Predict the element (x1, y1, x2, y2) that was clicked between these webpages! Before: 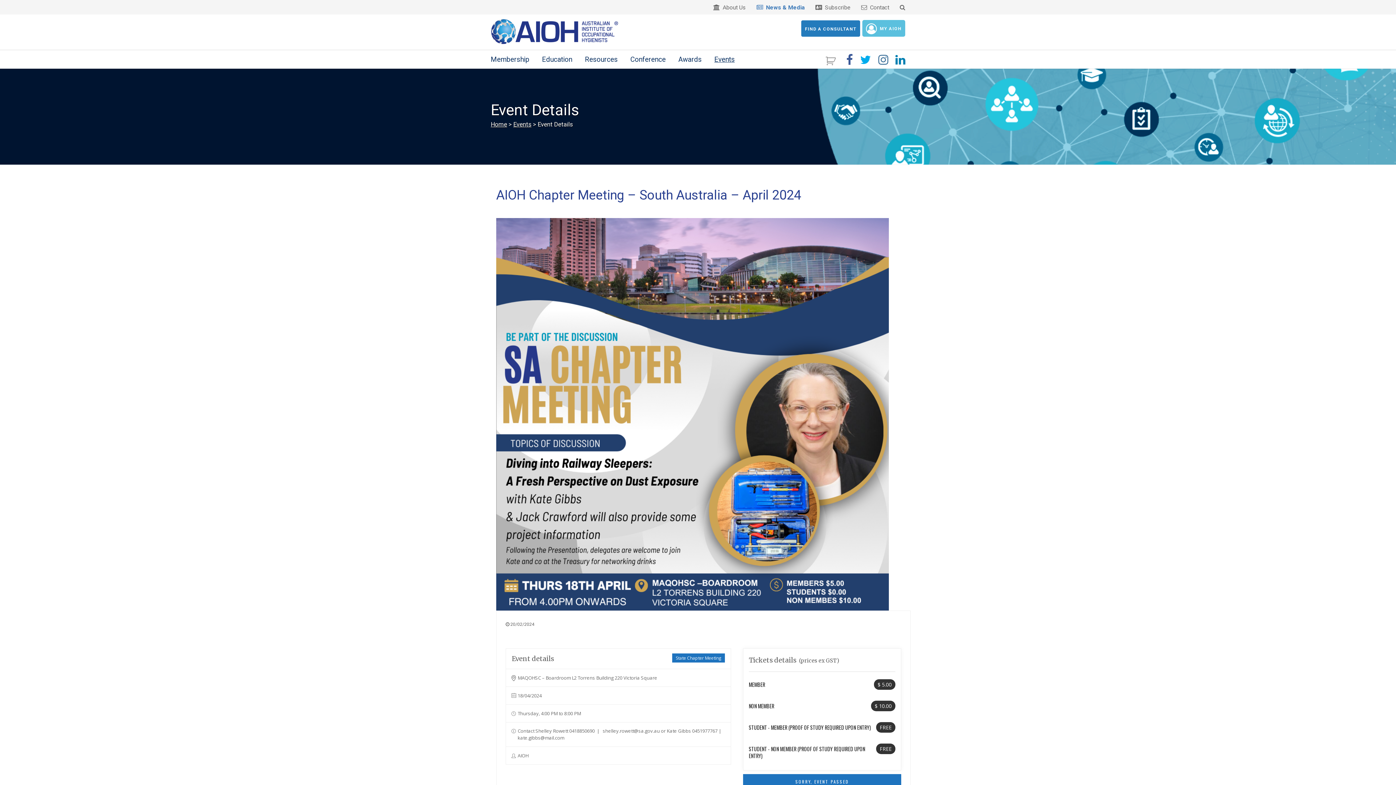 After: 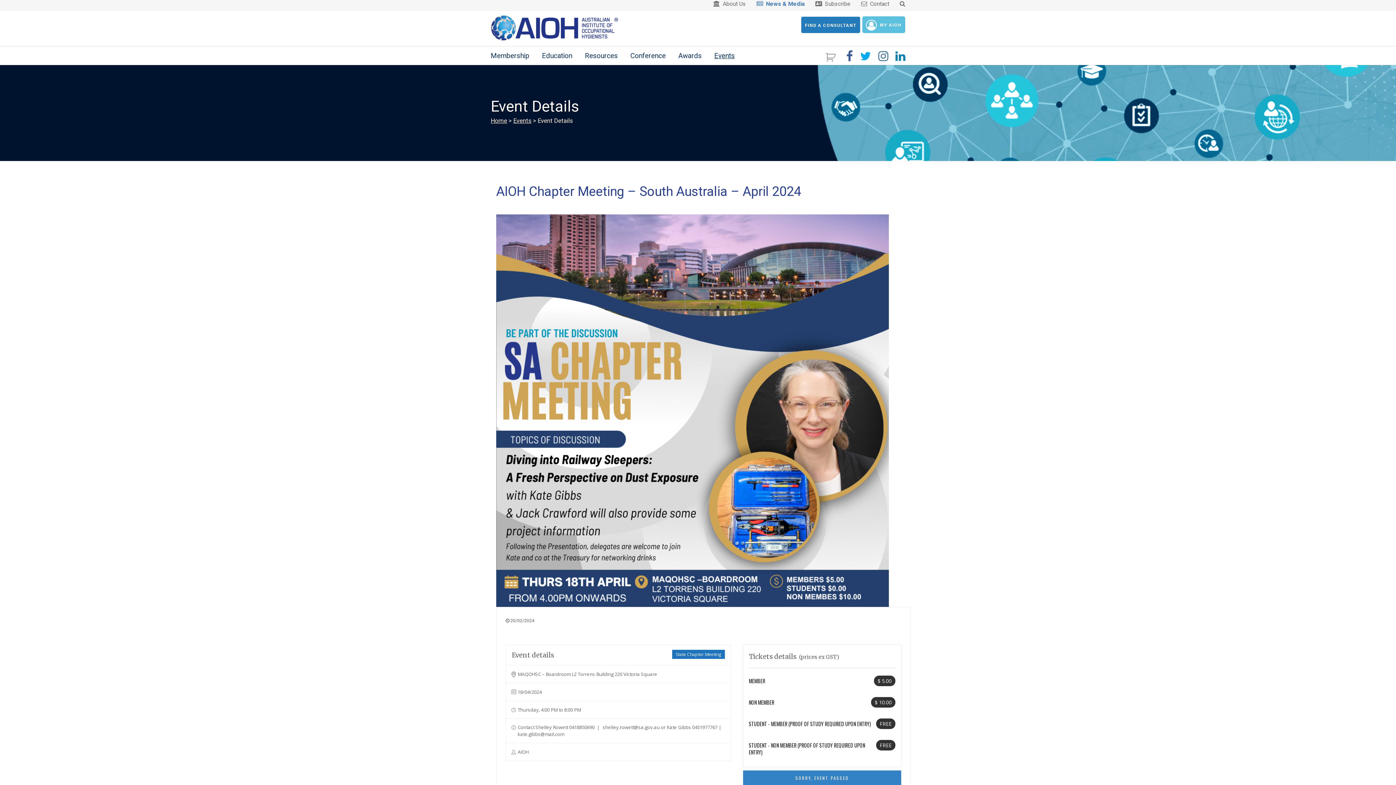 Action: label: SORRY, EVENT PASSED bbox: (743, 774, 901, 789)